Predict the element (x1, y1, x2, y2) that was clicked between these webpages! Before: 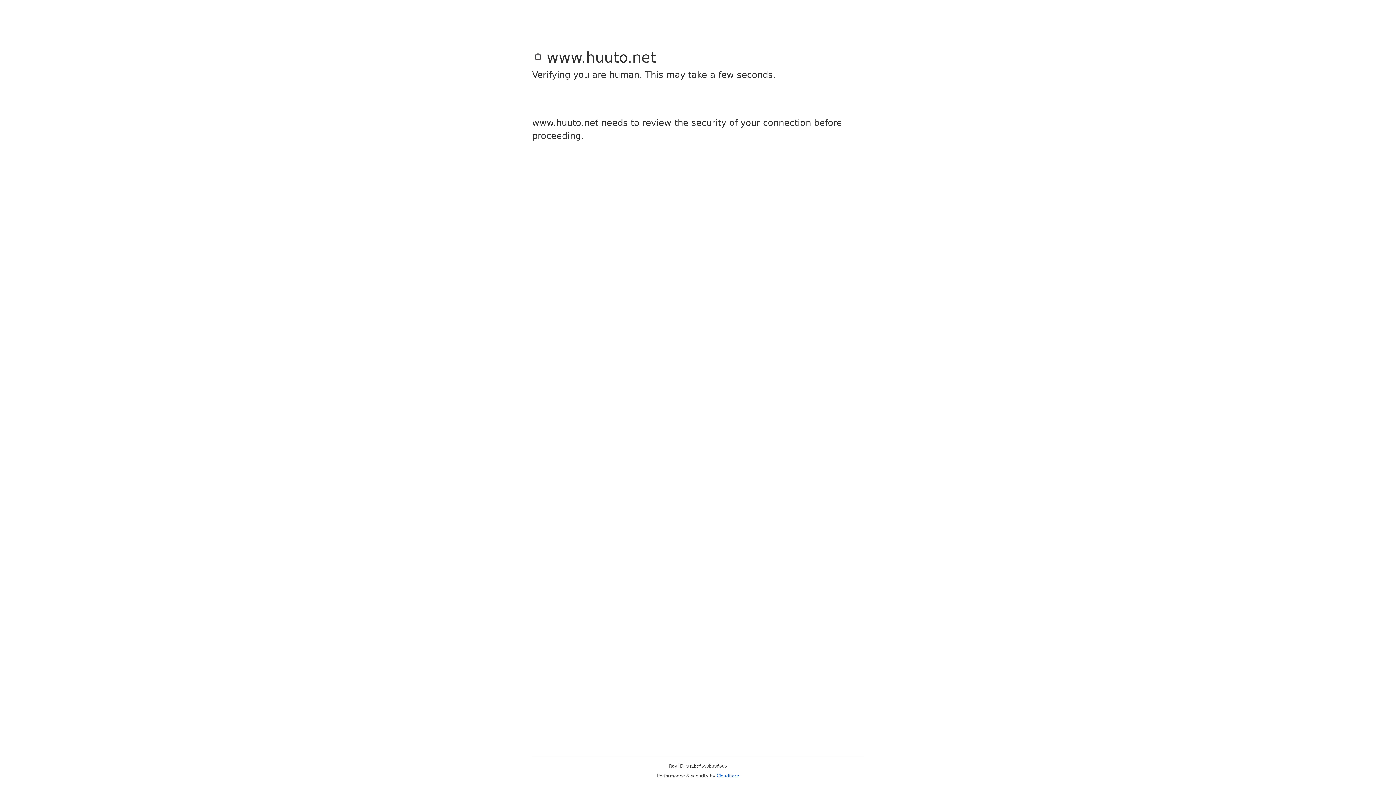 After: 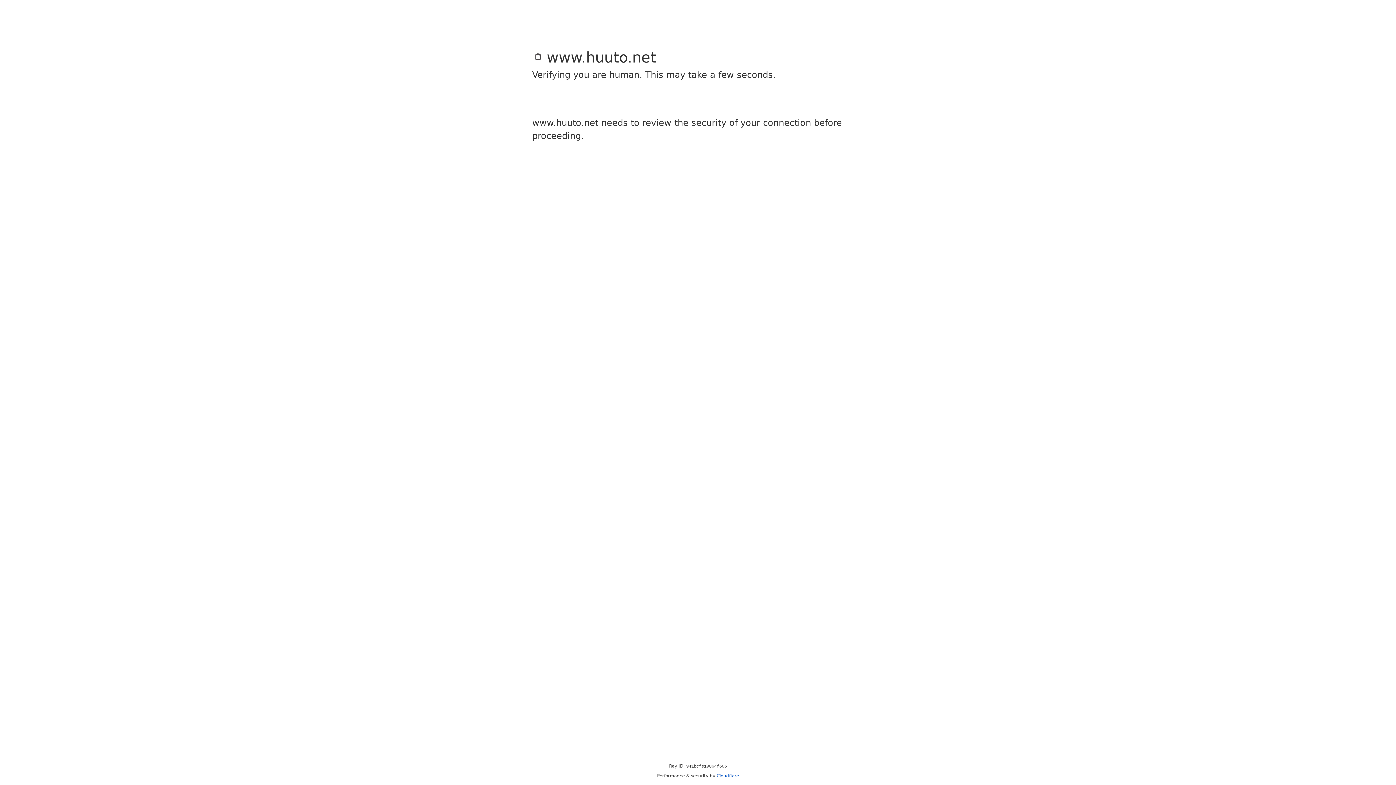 Action: bbox: (716, 773, 739, 778) label: Cloudflare